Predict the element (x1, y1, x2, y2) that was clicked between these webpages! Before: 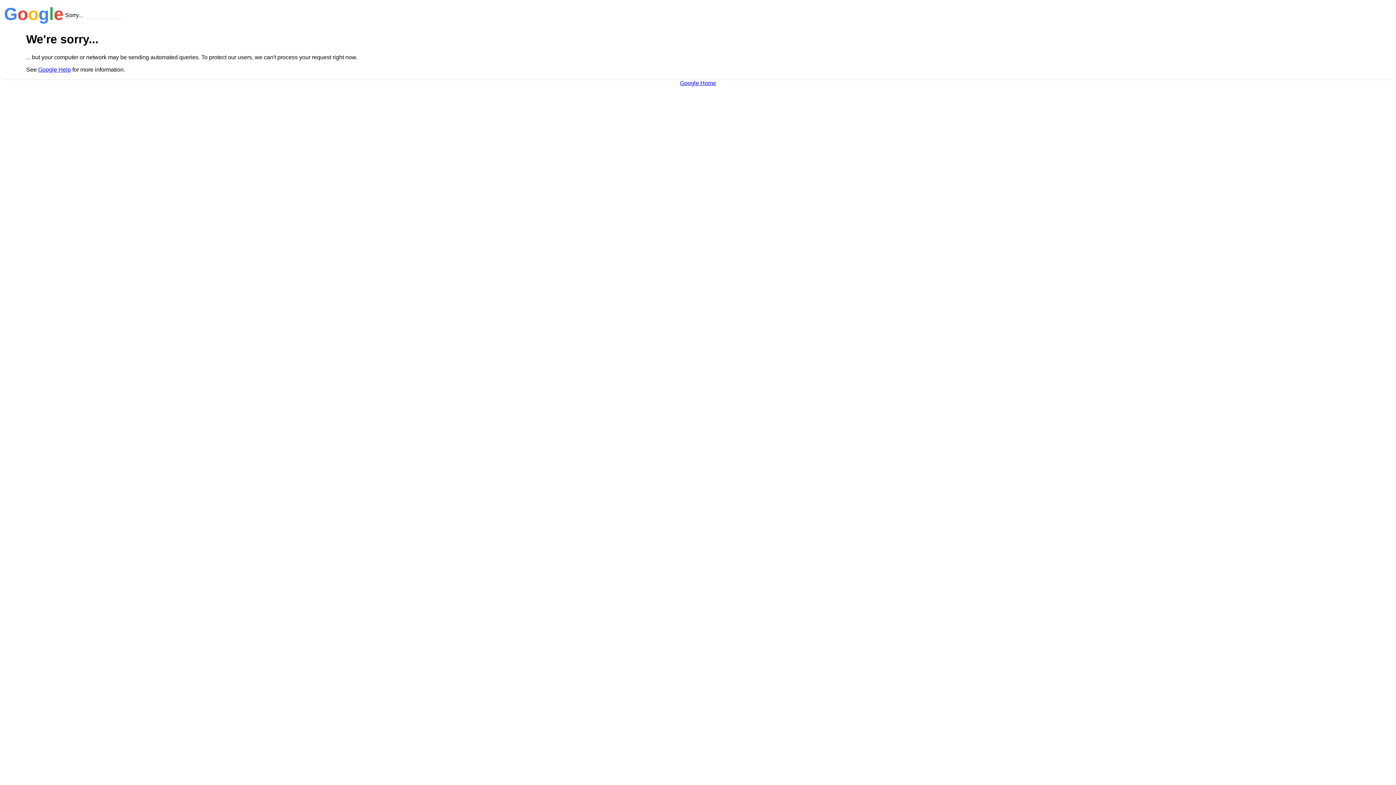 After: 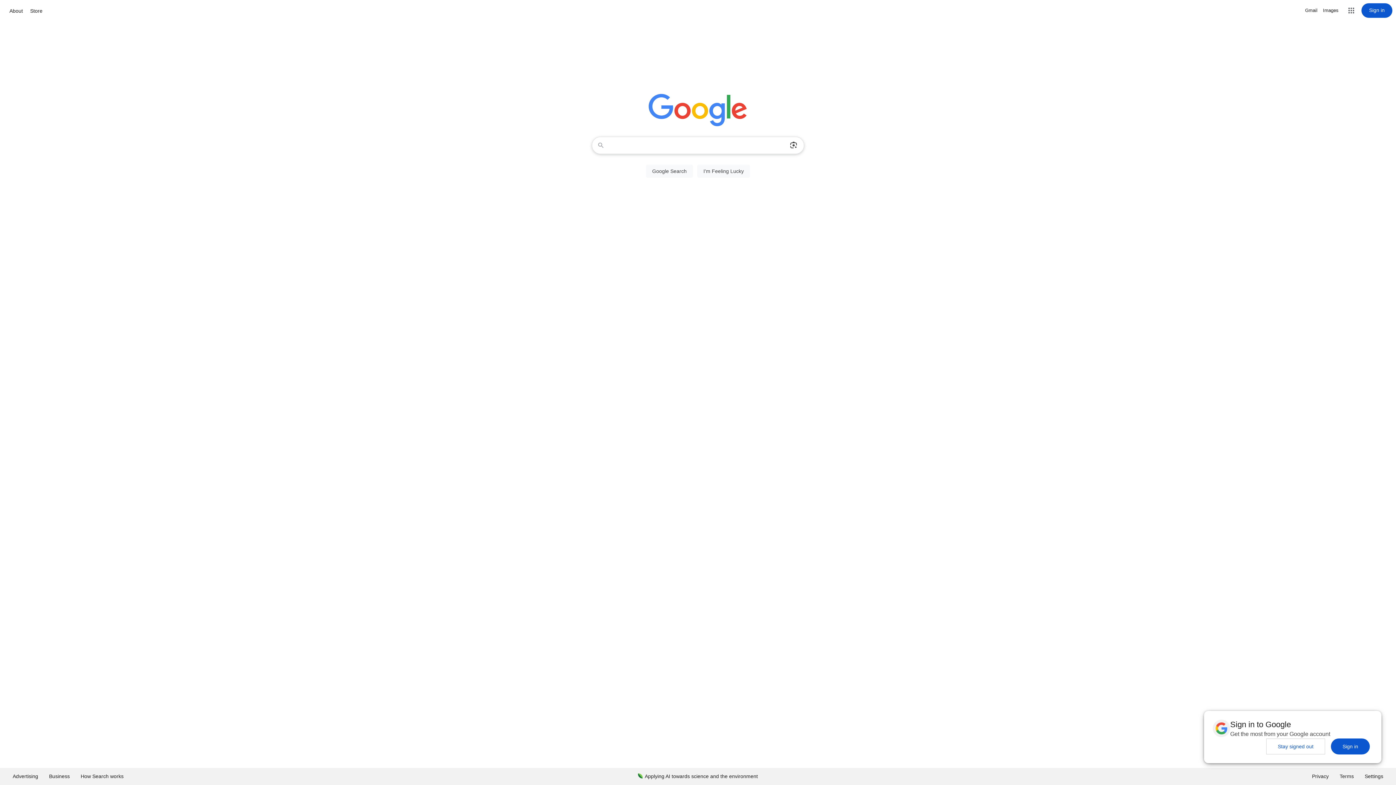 Action: bbox: (680, 79, 716, 86) label: Google Home